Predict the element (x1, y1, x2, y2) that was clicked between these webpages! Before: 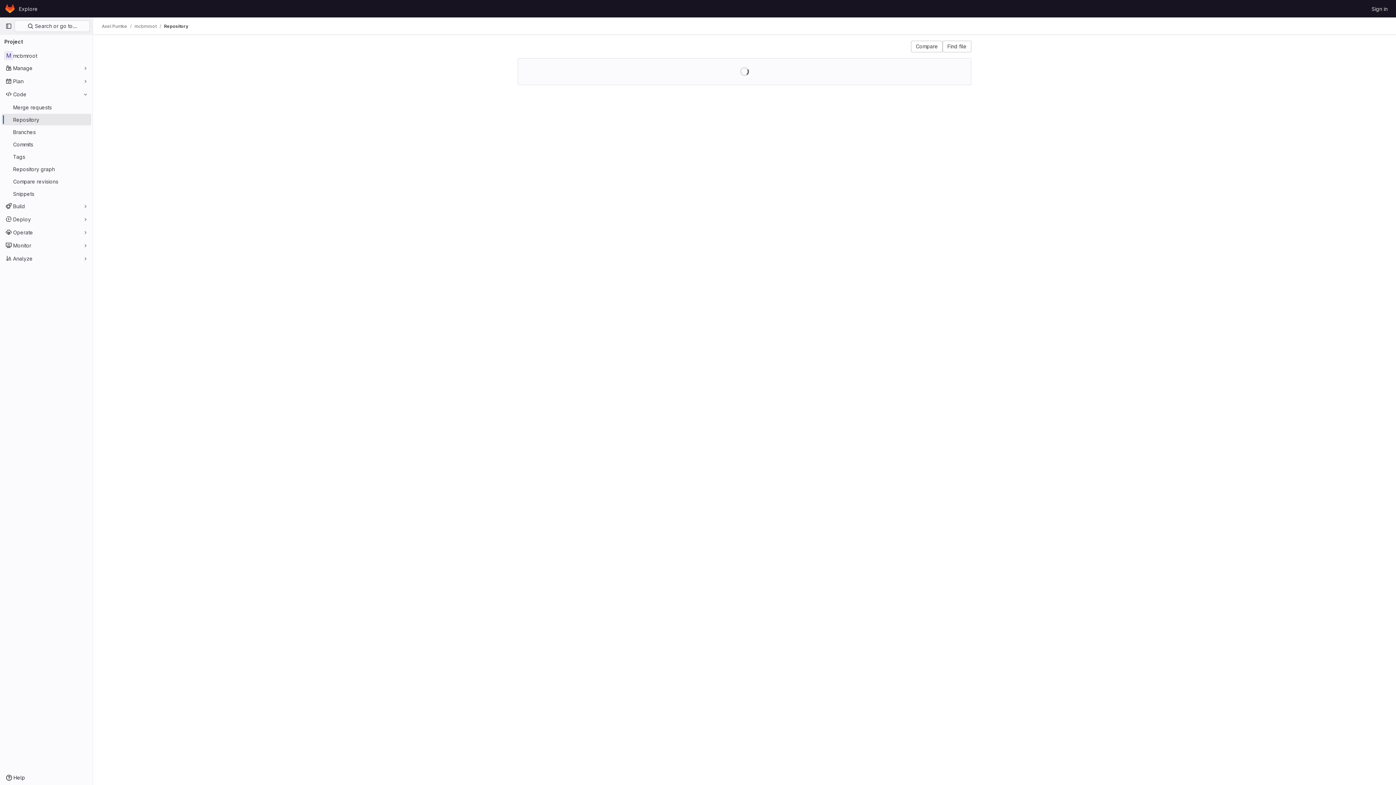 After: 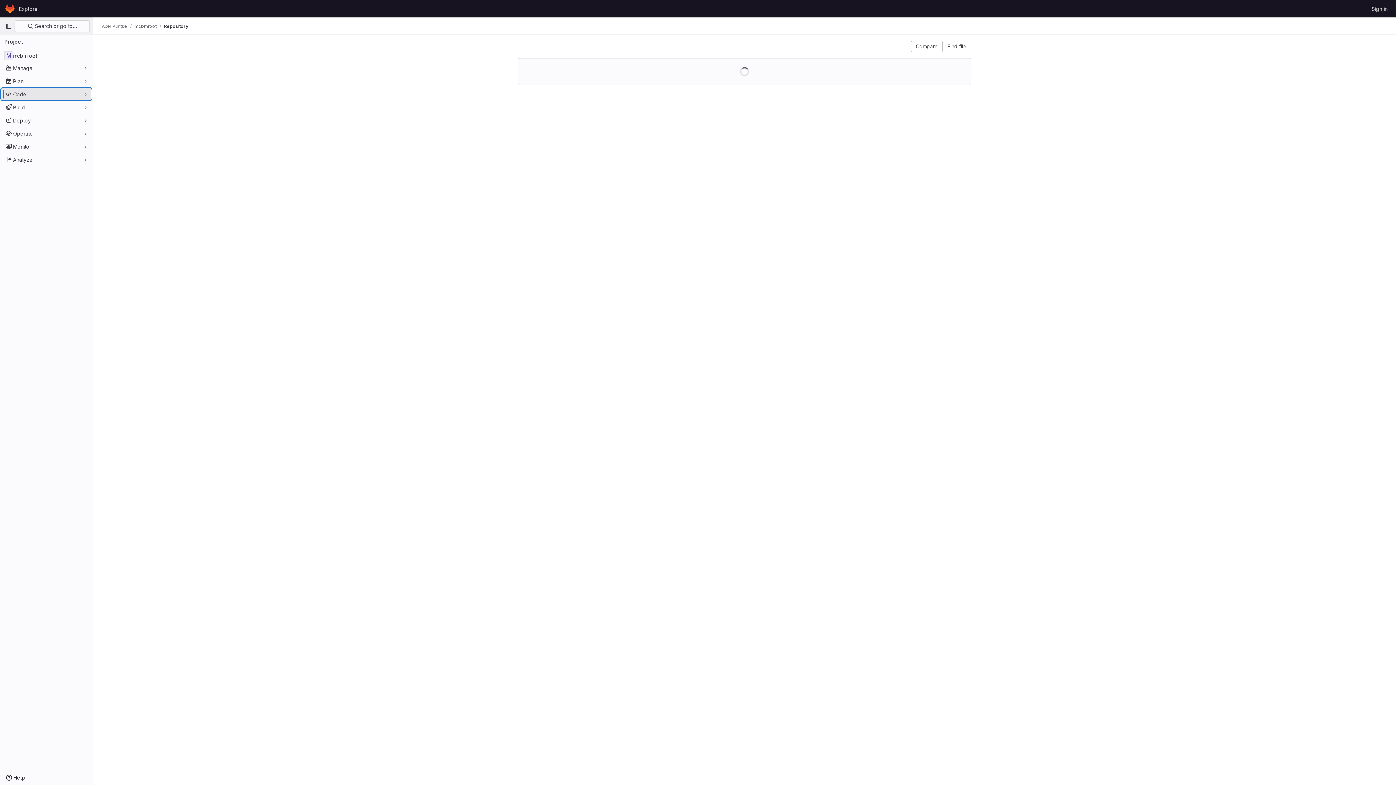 Action: label: Code bbox: (1, 88, 91, 100)